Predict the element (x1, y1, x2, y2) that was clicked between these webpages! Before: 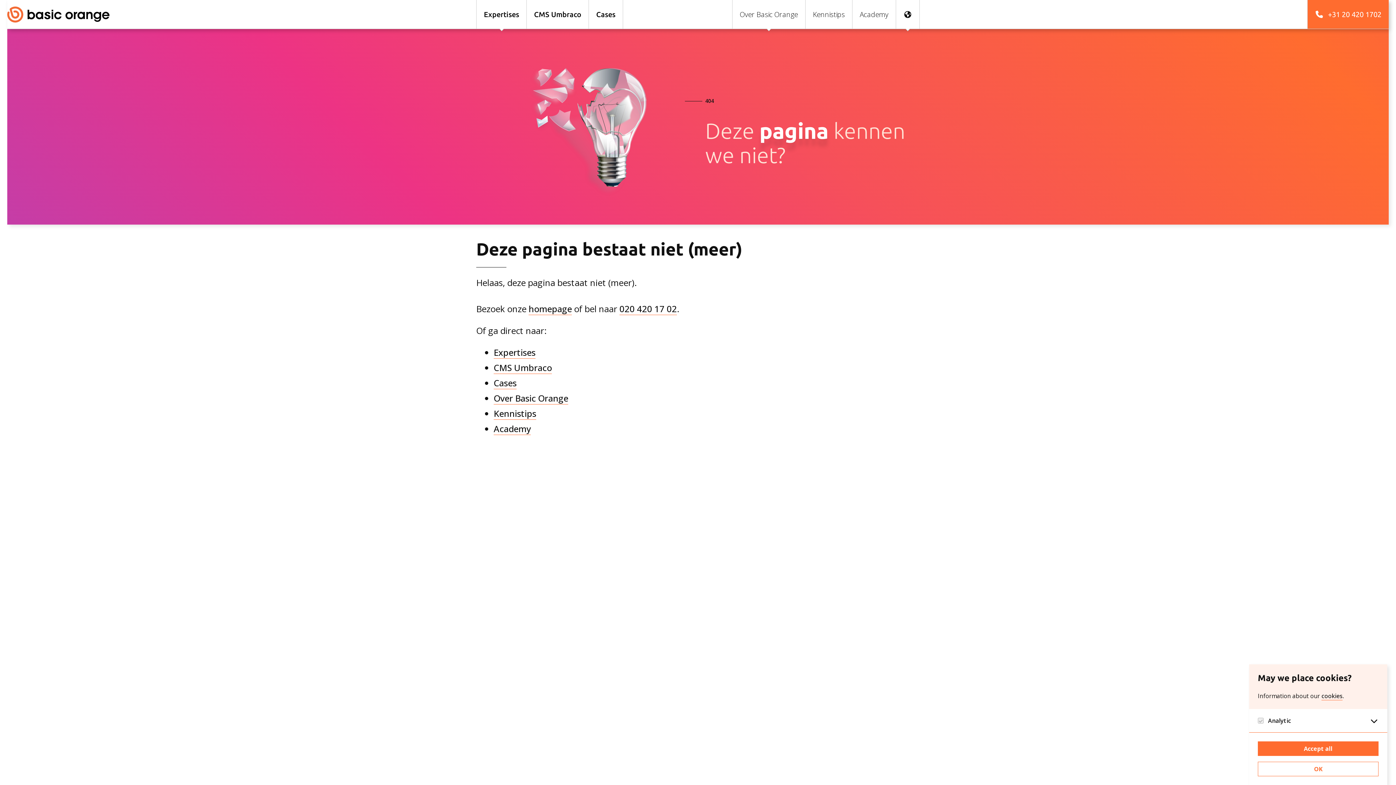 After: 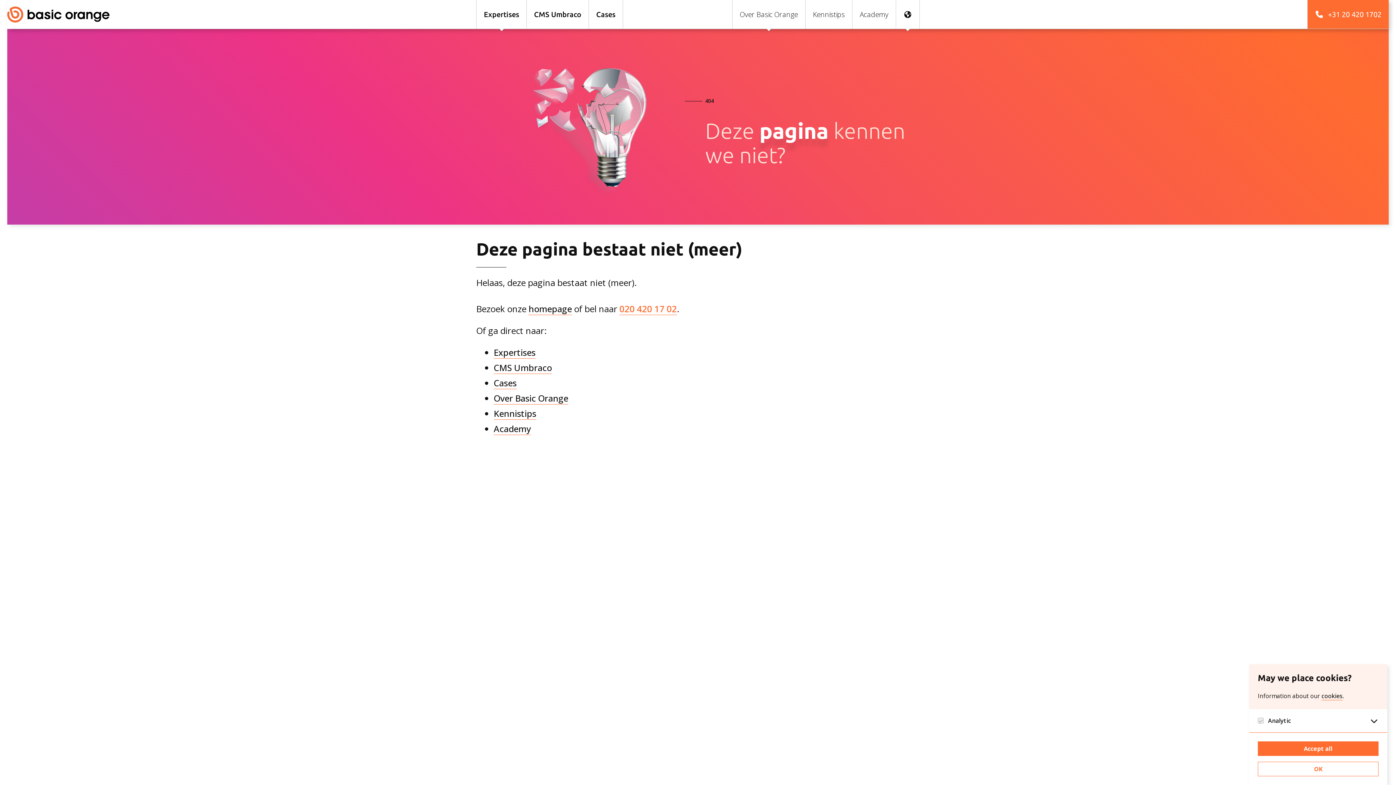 Action: bbox: (619, 302, 677, 315) label: 020 420 17 02